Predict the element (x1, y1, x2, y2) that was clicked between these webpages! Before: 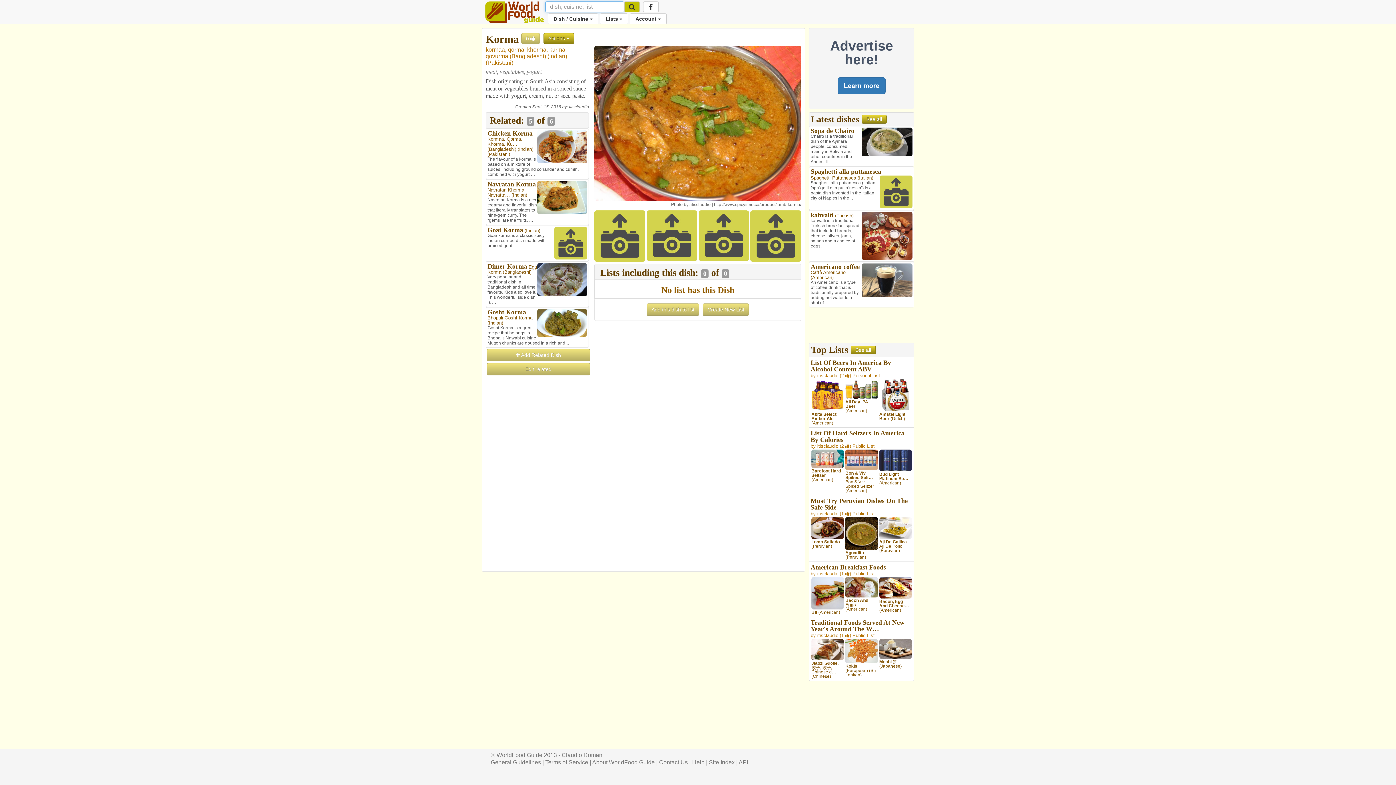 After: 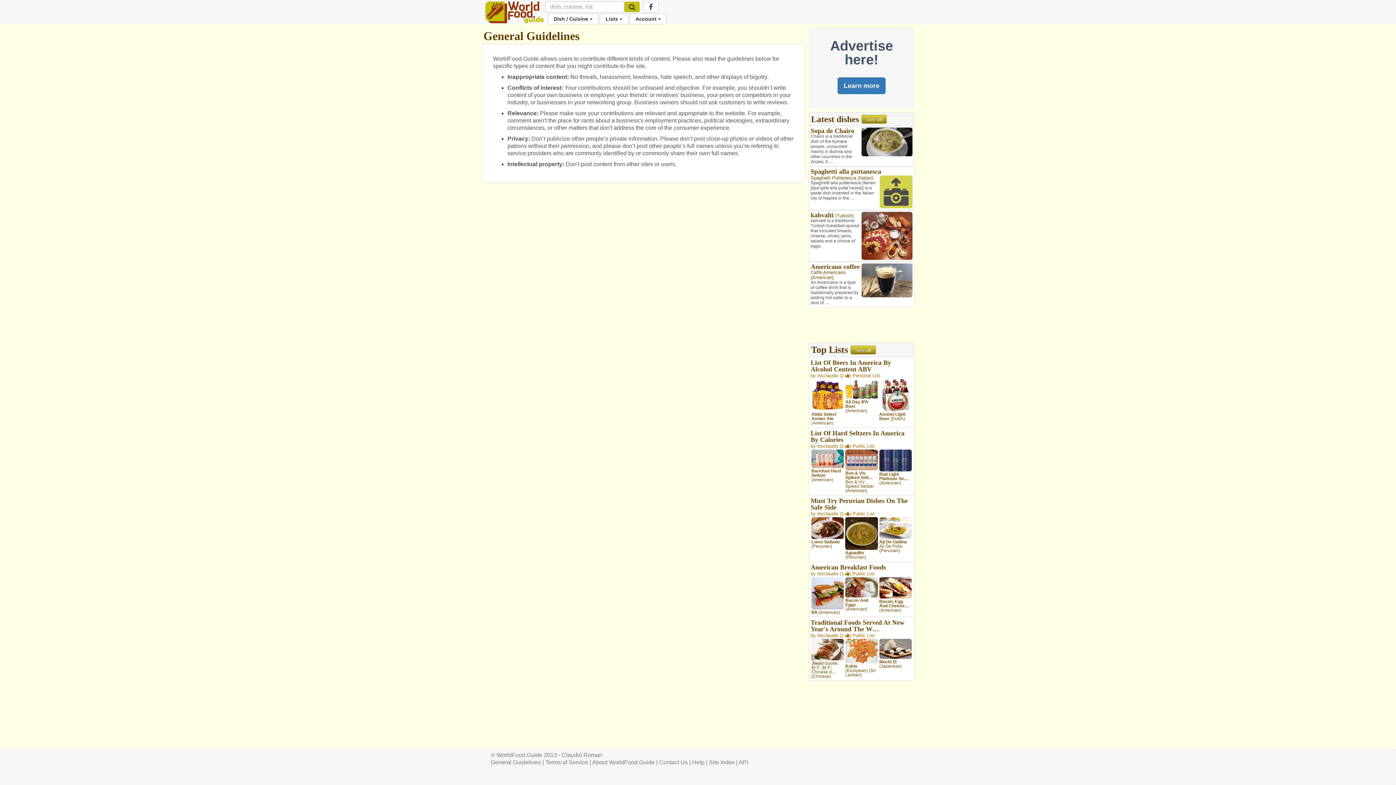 Action: label: General Guidelines bbox: (490, 759, 541, 765)